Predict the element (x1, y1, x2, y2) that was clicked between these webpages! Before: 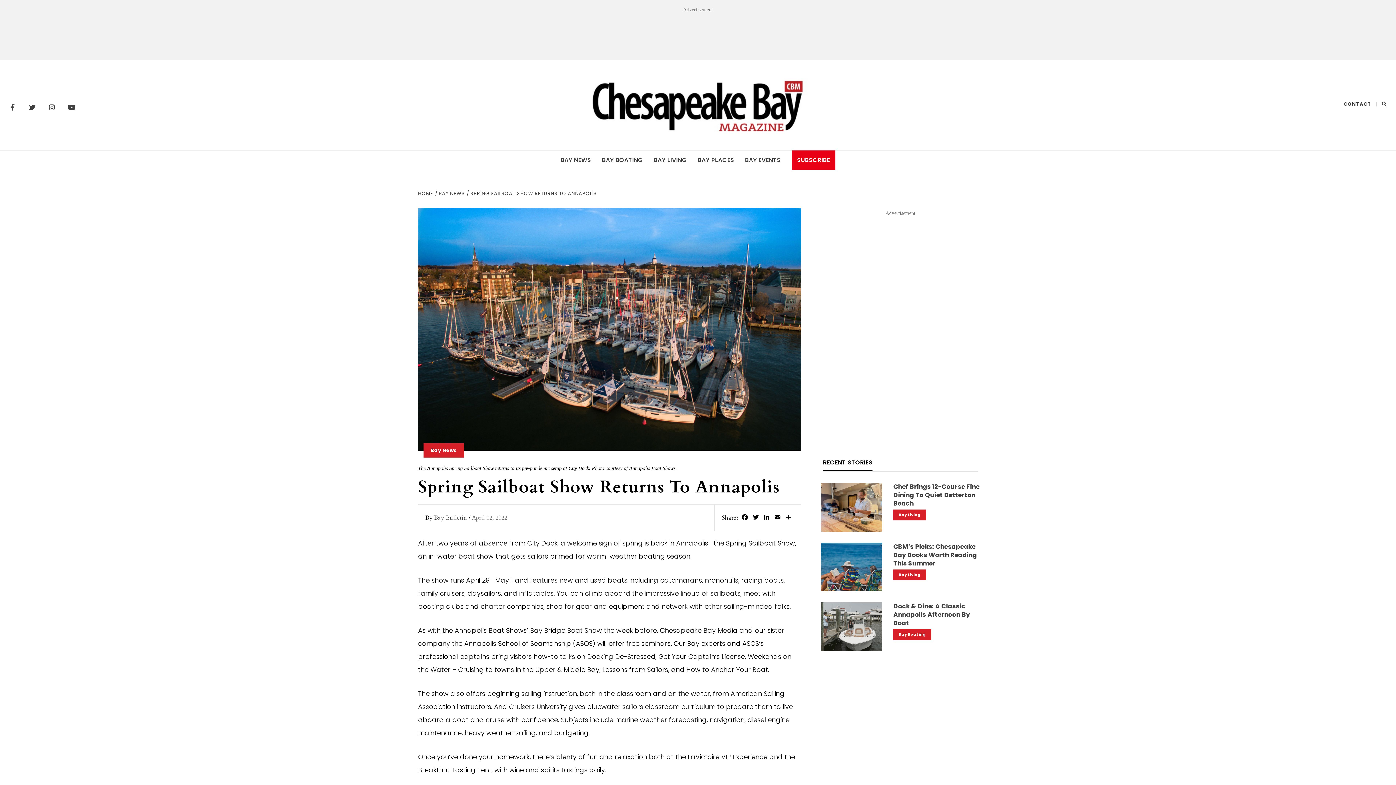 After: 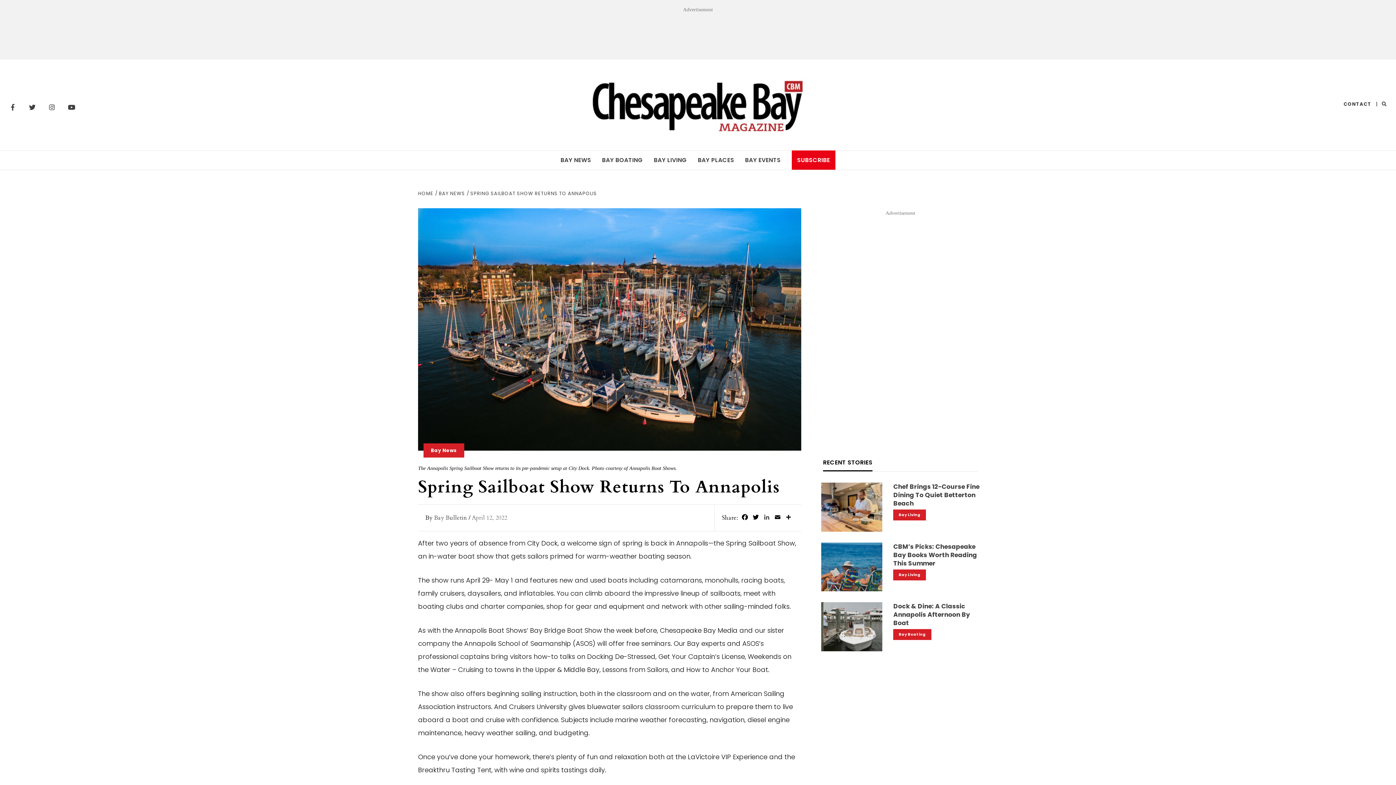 Action: label: LinkedIn bbox: (761, 513, 772, 523)